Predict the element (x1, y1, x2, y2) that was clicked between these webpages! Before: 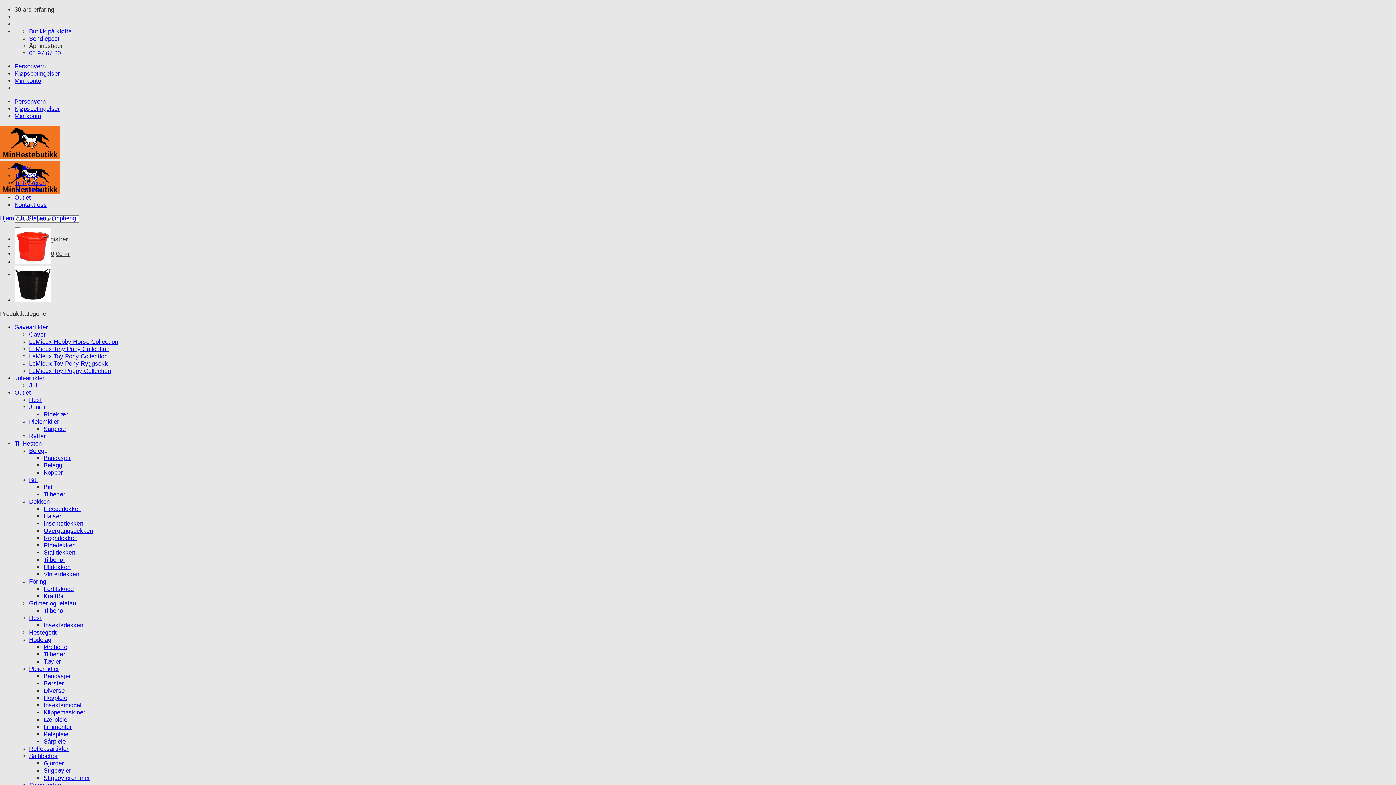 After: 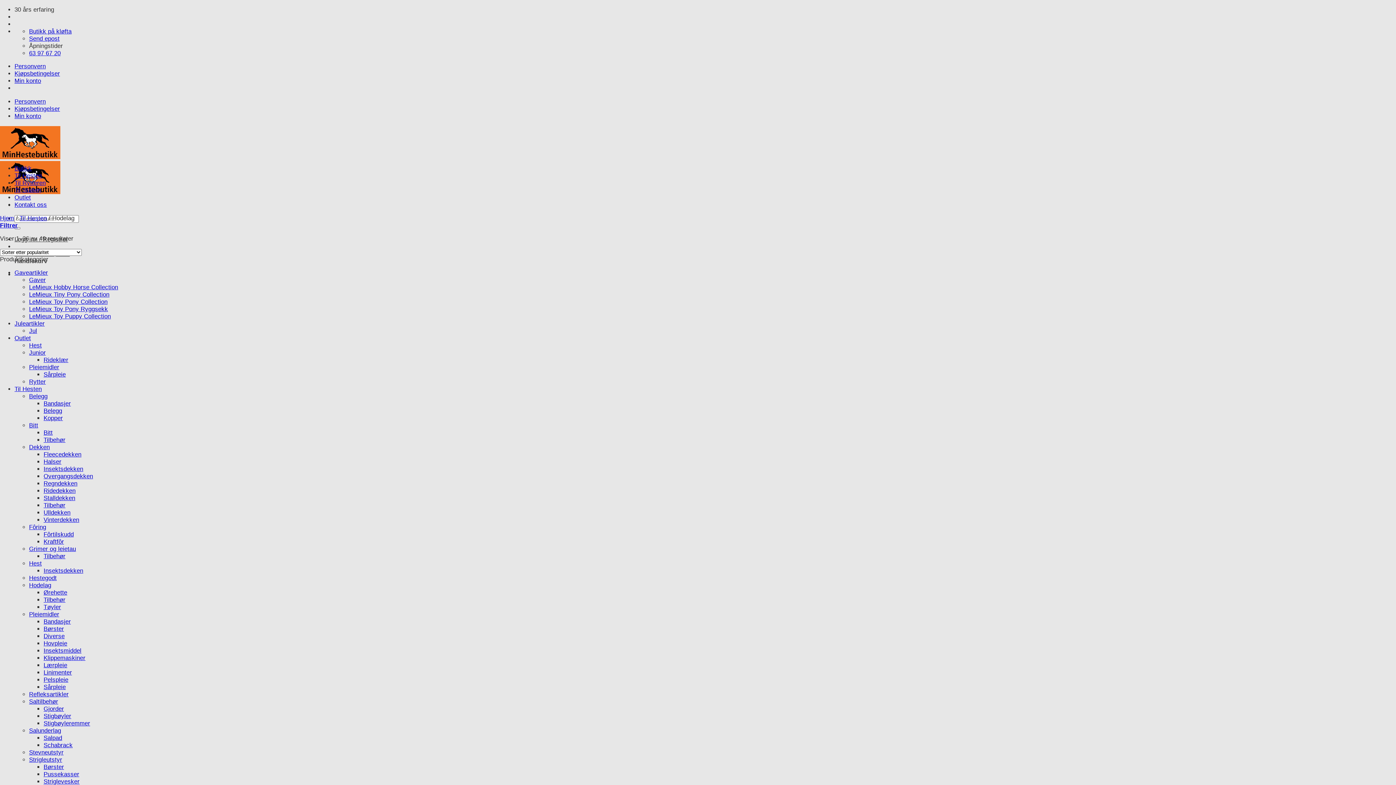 Action: label: Hodelag bbox: (29, 636, 51, 643)